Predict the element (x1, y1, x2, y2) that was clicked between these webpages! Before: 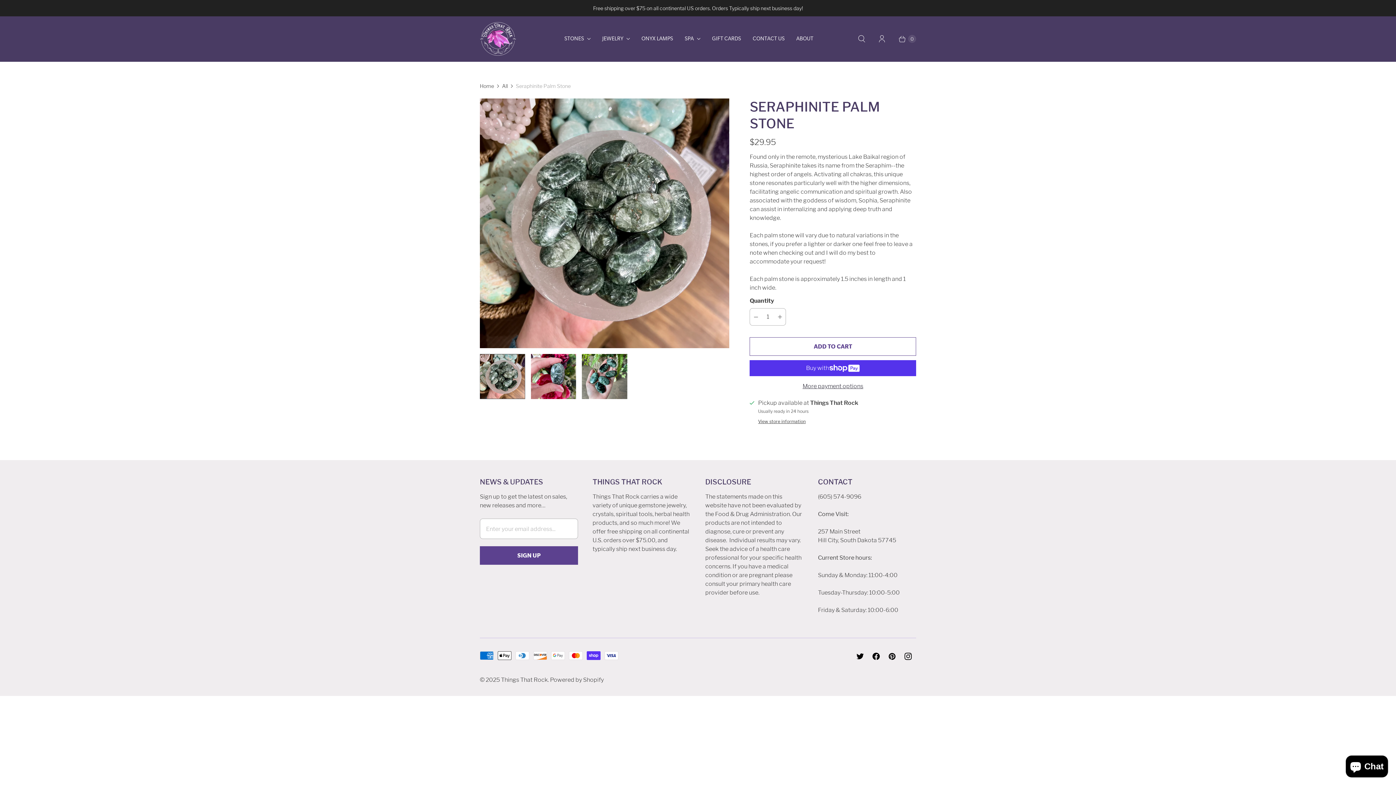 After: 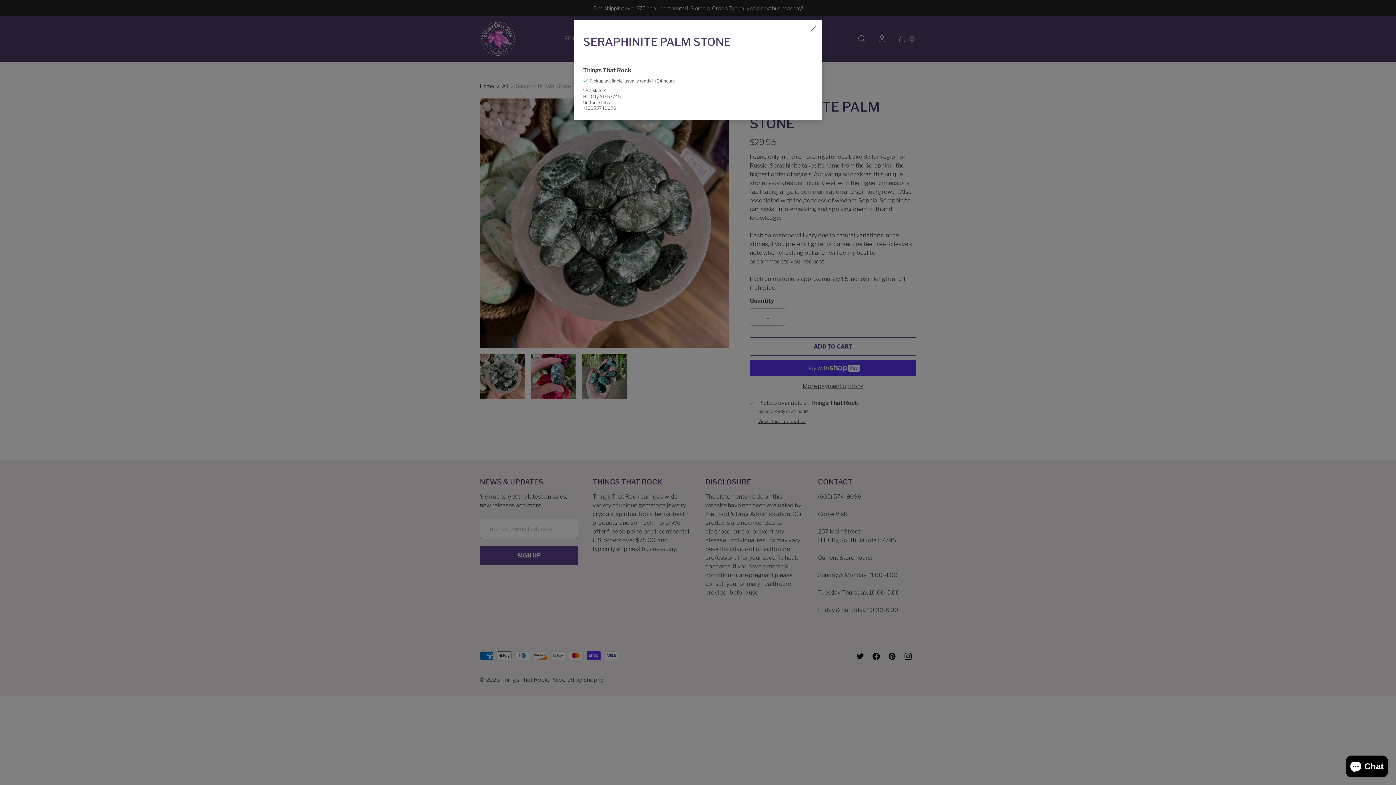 Action: bbox: (758, 419, 805, 424) label: View store information